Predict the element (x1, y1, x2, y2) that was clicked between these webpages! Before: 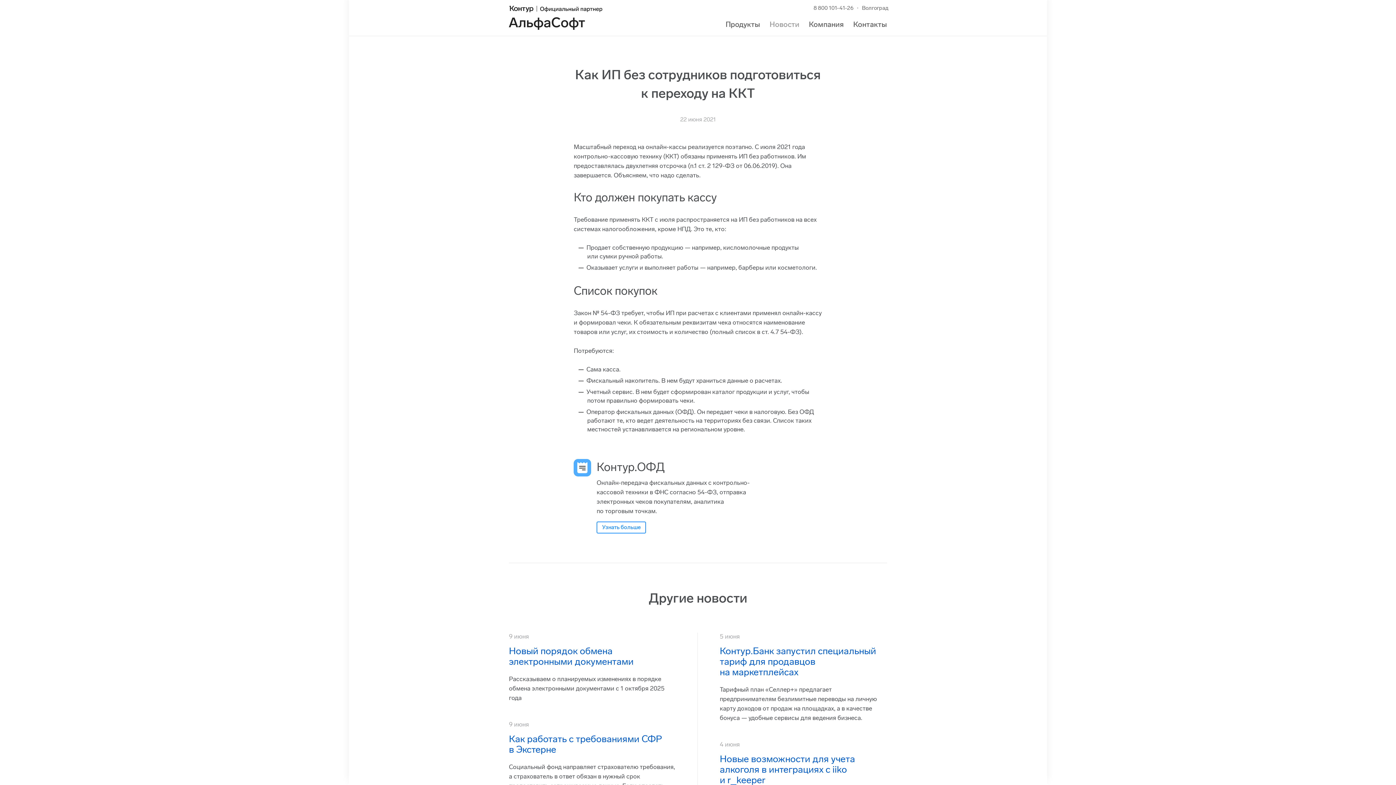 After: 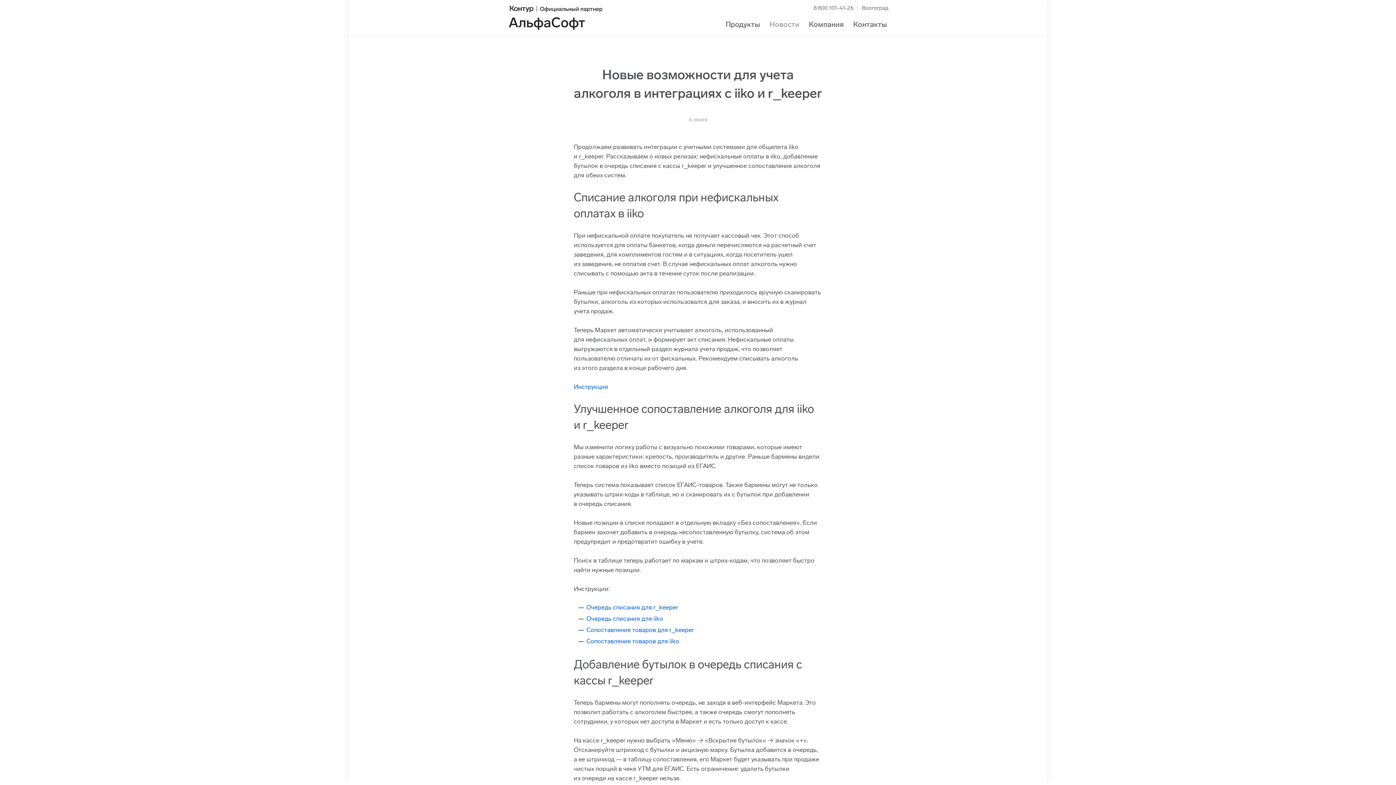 Action: bbox: (720, 753, 855, 786) label: Новые возможности для учета алкоголя в интеграциях с iiko и r_keeper